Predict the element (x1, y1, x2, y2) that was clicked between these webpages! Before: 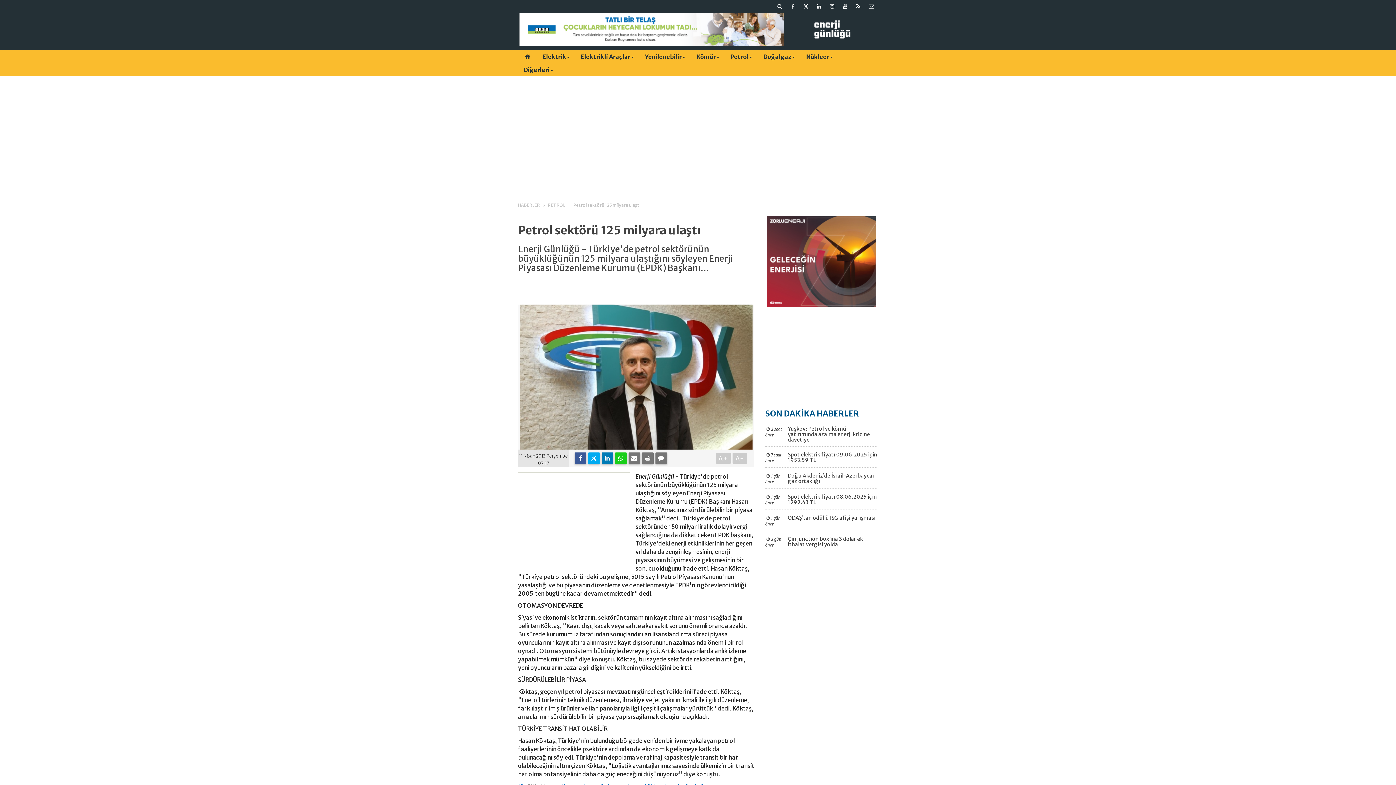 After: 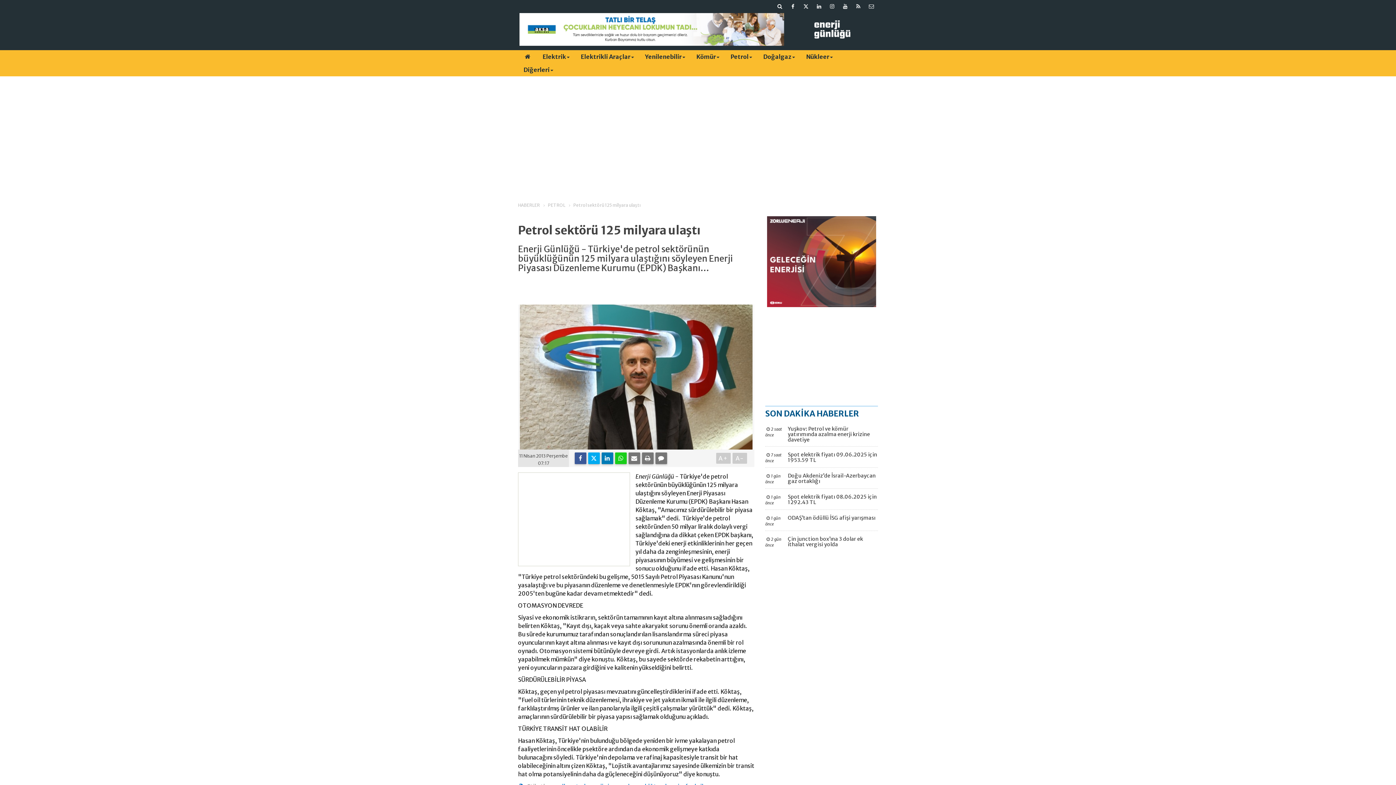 Action: bbox: (519, 25, 784, 32)